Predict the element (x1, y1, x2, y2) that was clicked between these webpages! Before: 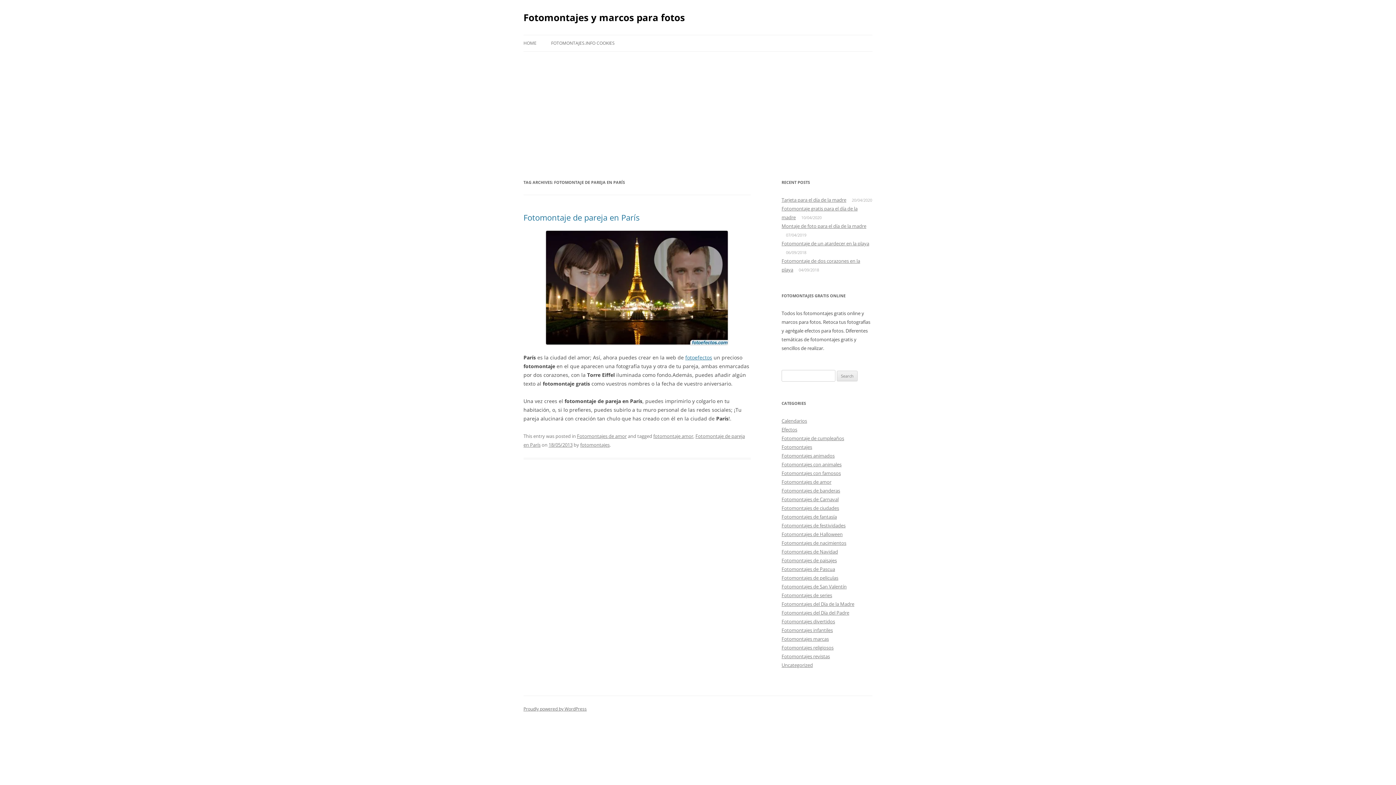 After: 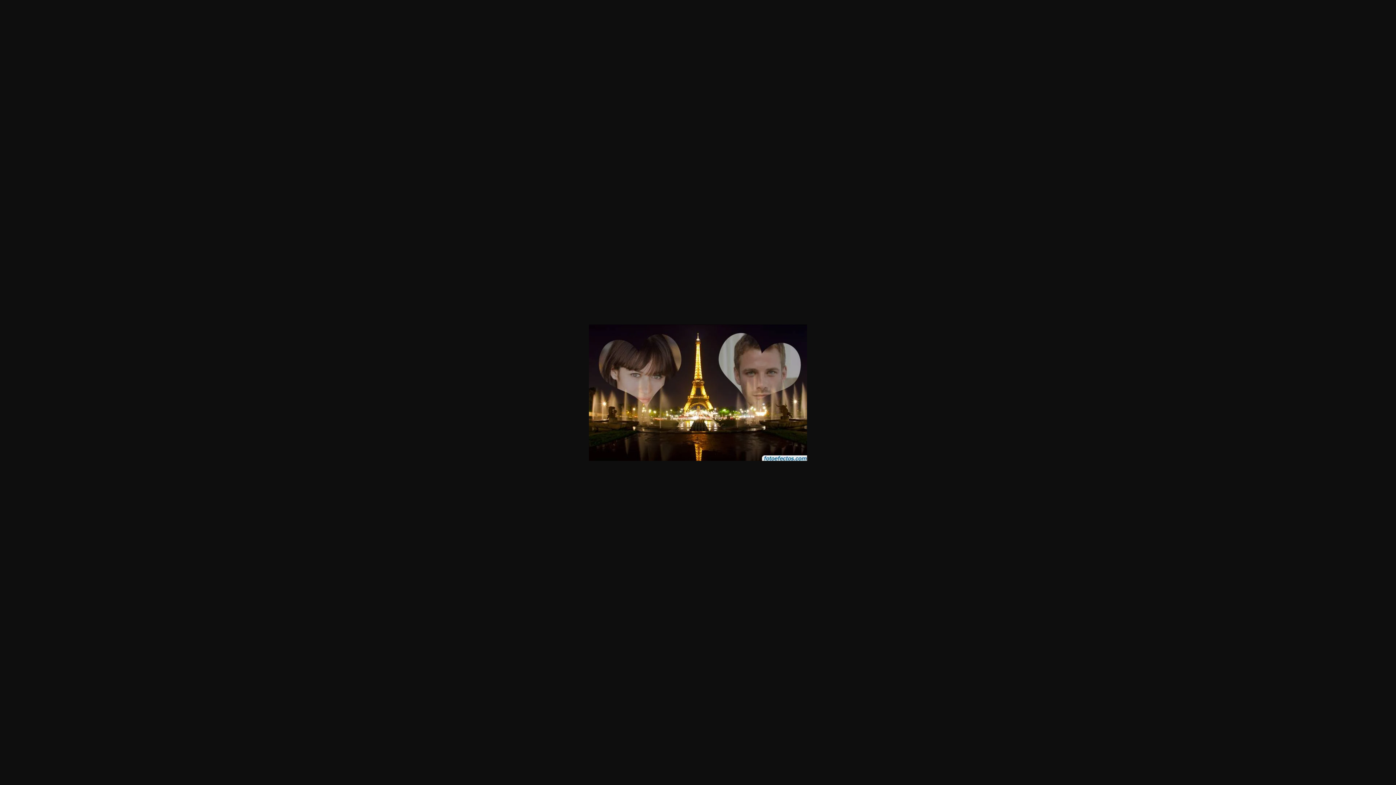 Action: bbox: (523, 230, 750, 344)